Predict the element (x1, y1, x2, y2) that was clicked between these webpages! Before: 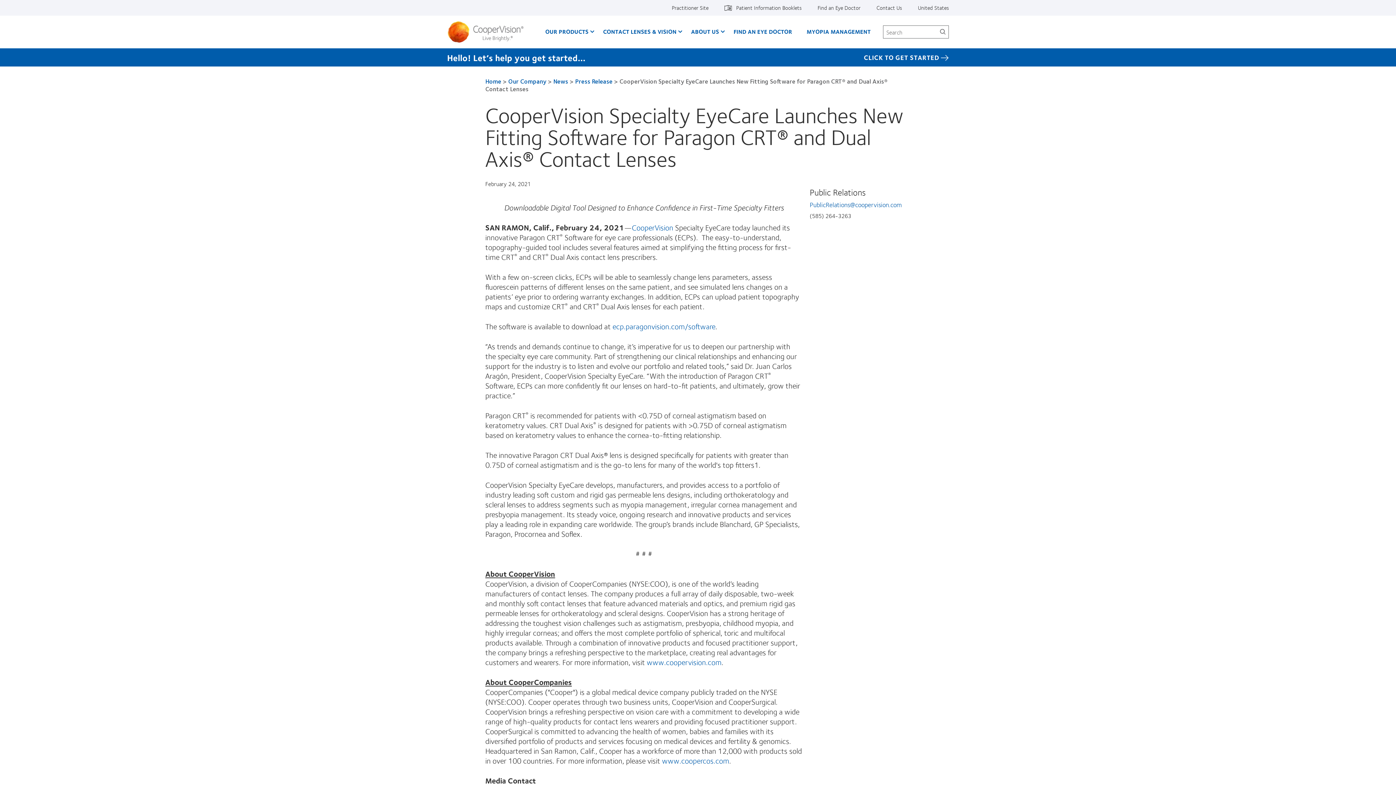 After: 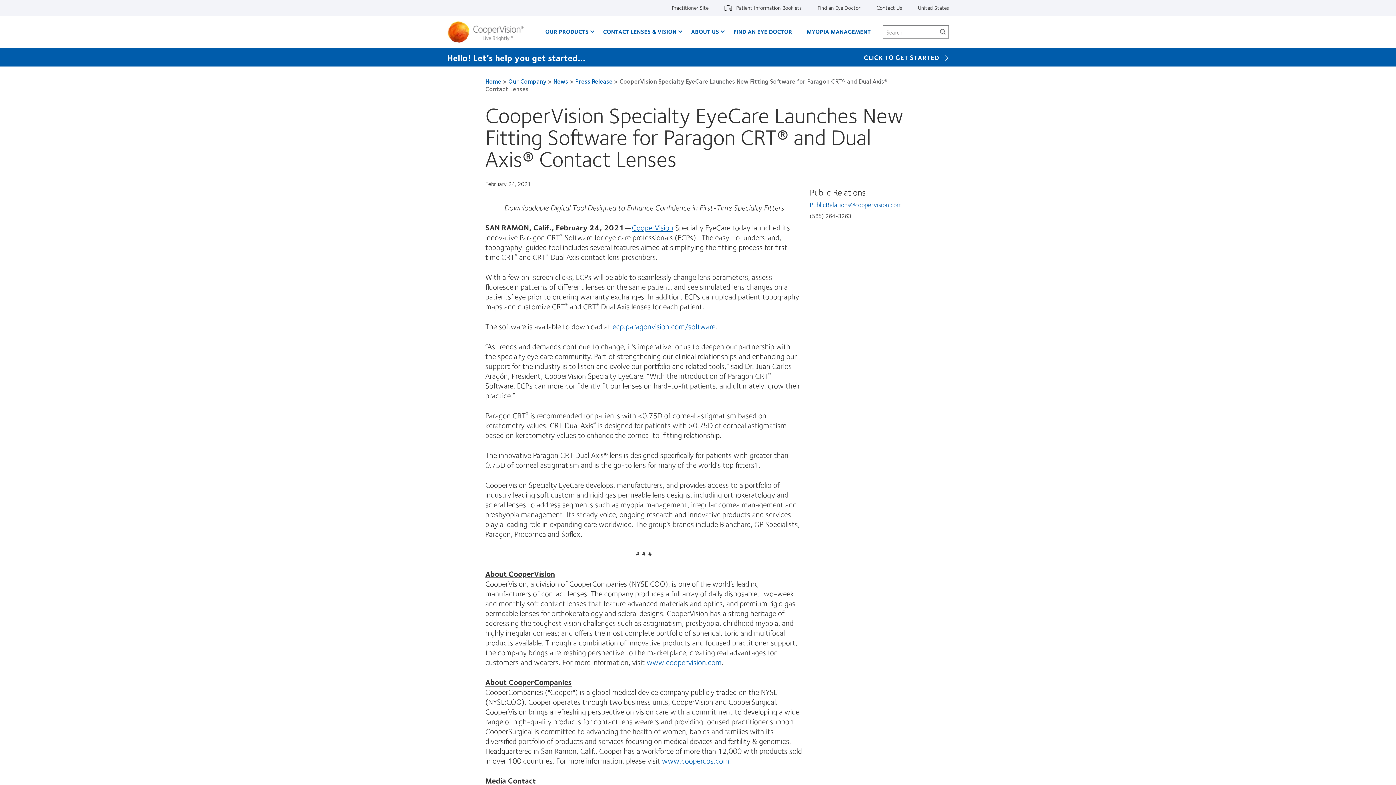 Action: bbox: (632, 221, 673, 233) label: CooperVision